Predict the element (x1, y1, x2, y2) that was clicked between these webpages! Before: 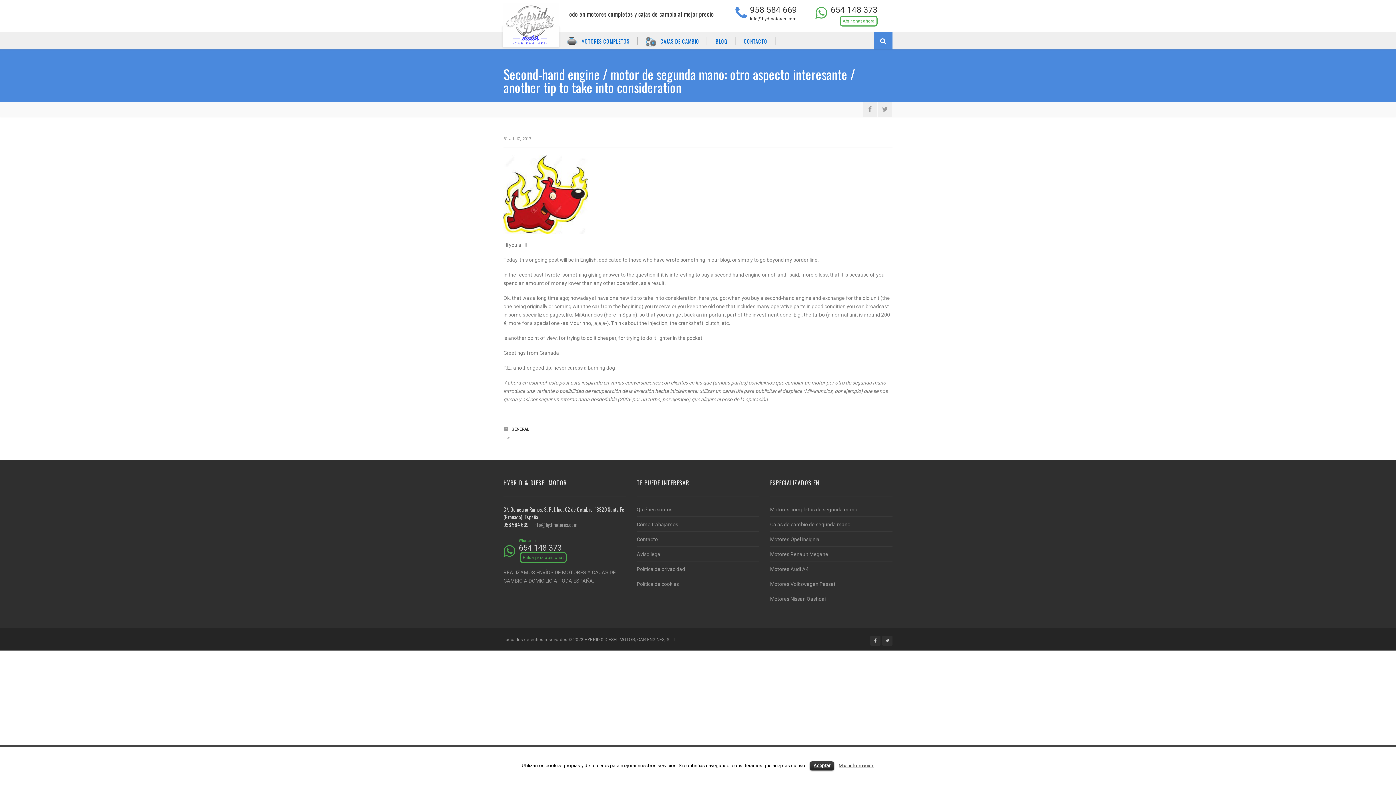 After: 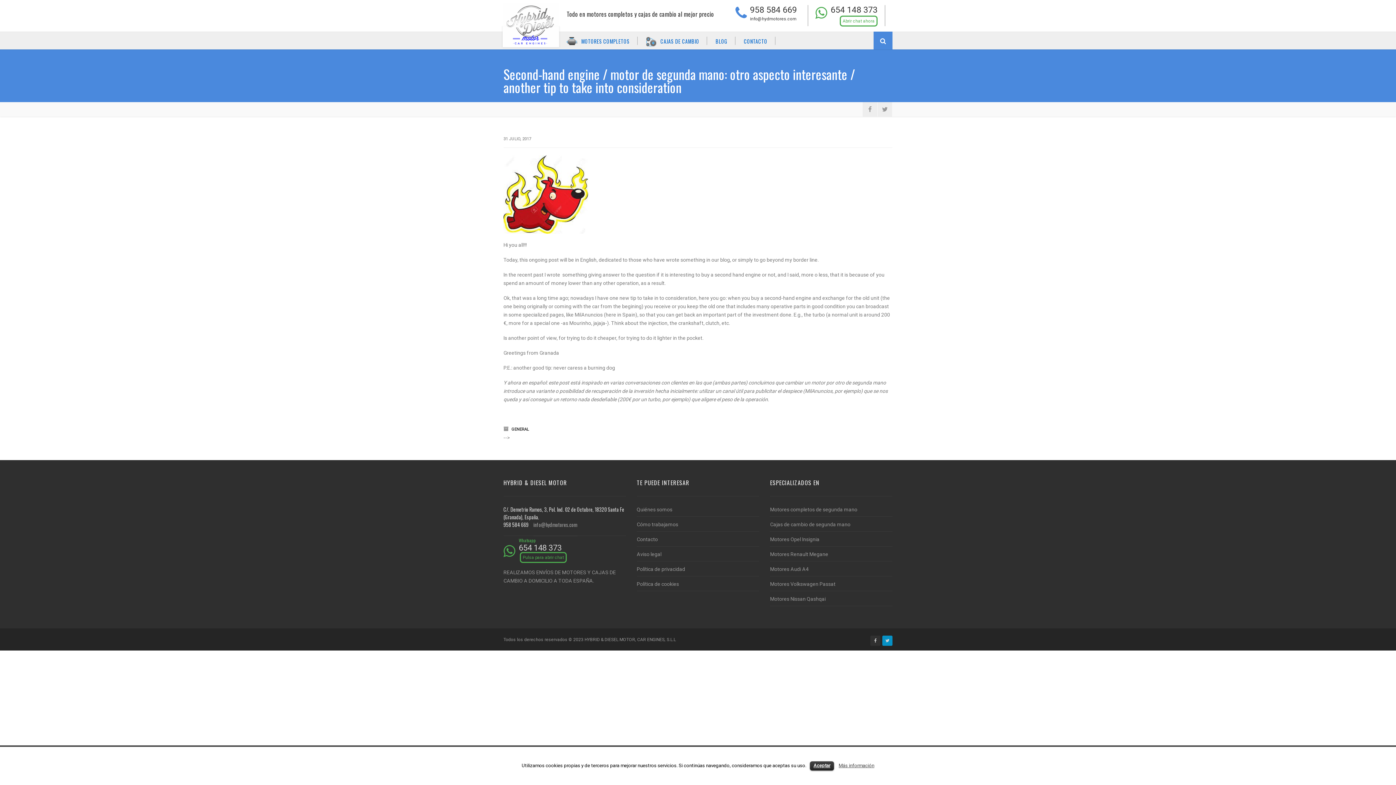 Action: bbox: (882, 636, 892, 646)